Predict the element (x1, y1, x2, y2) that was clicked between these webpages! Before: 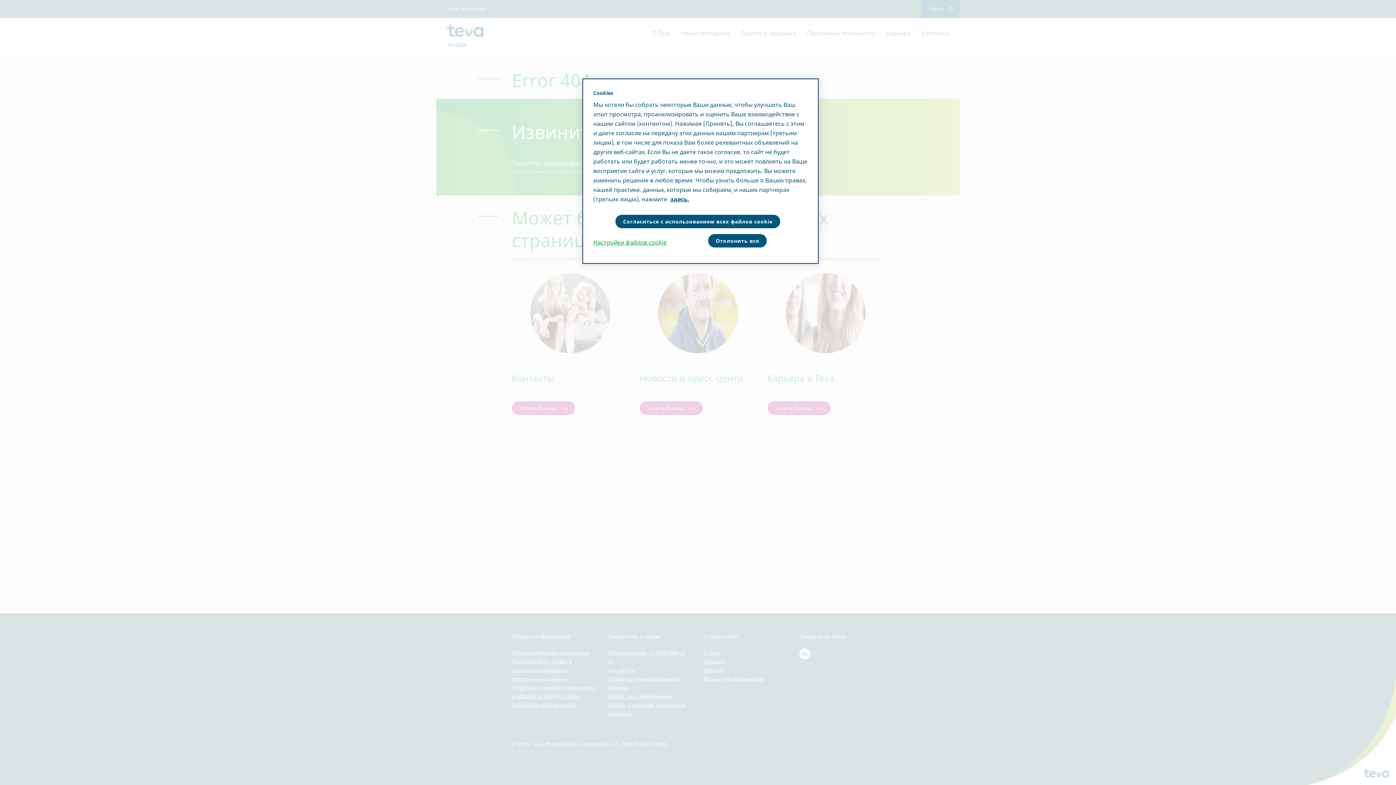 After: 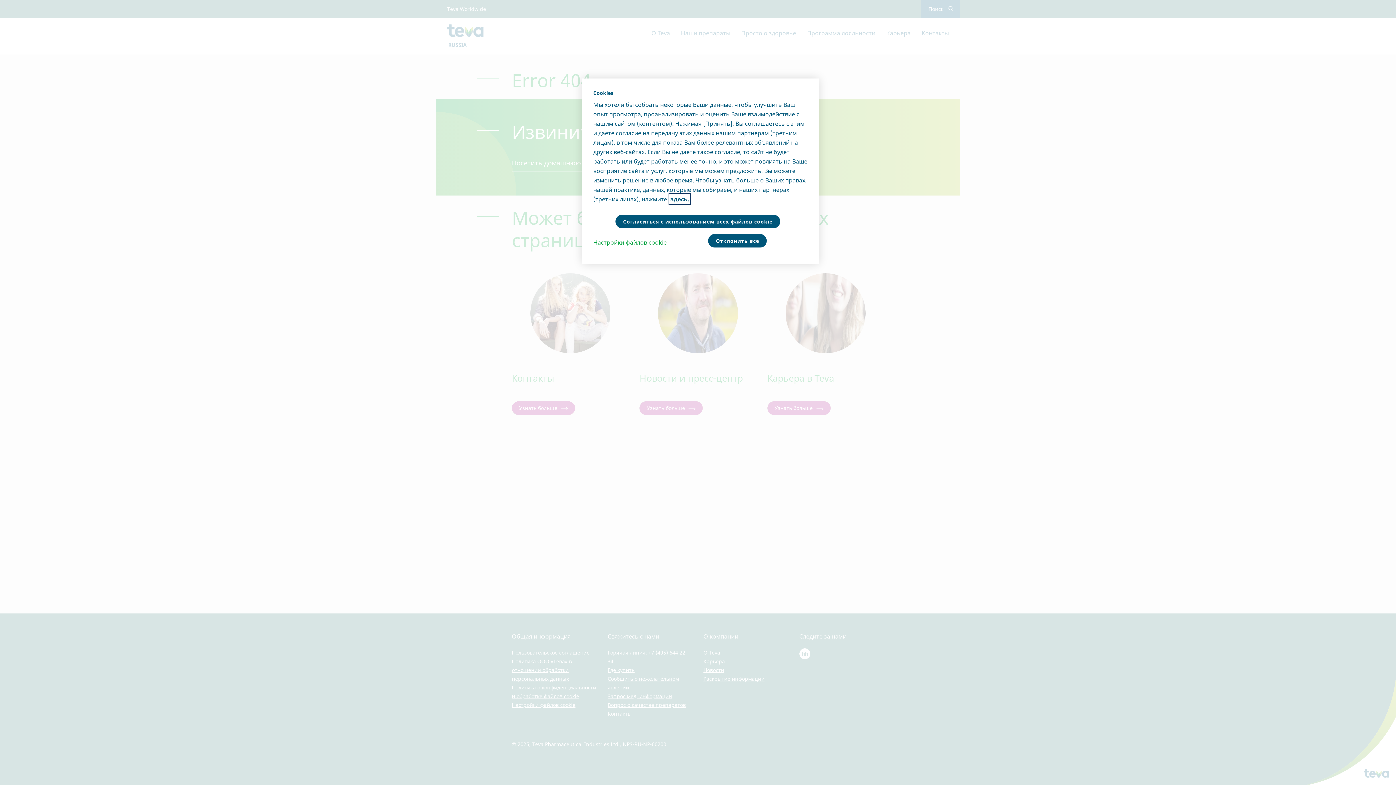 Action: bbox: (670, 195, 689, 203) label: Дополнительная информация о вашей конфиденциальности, откроется в новом окне